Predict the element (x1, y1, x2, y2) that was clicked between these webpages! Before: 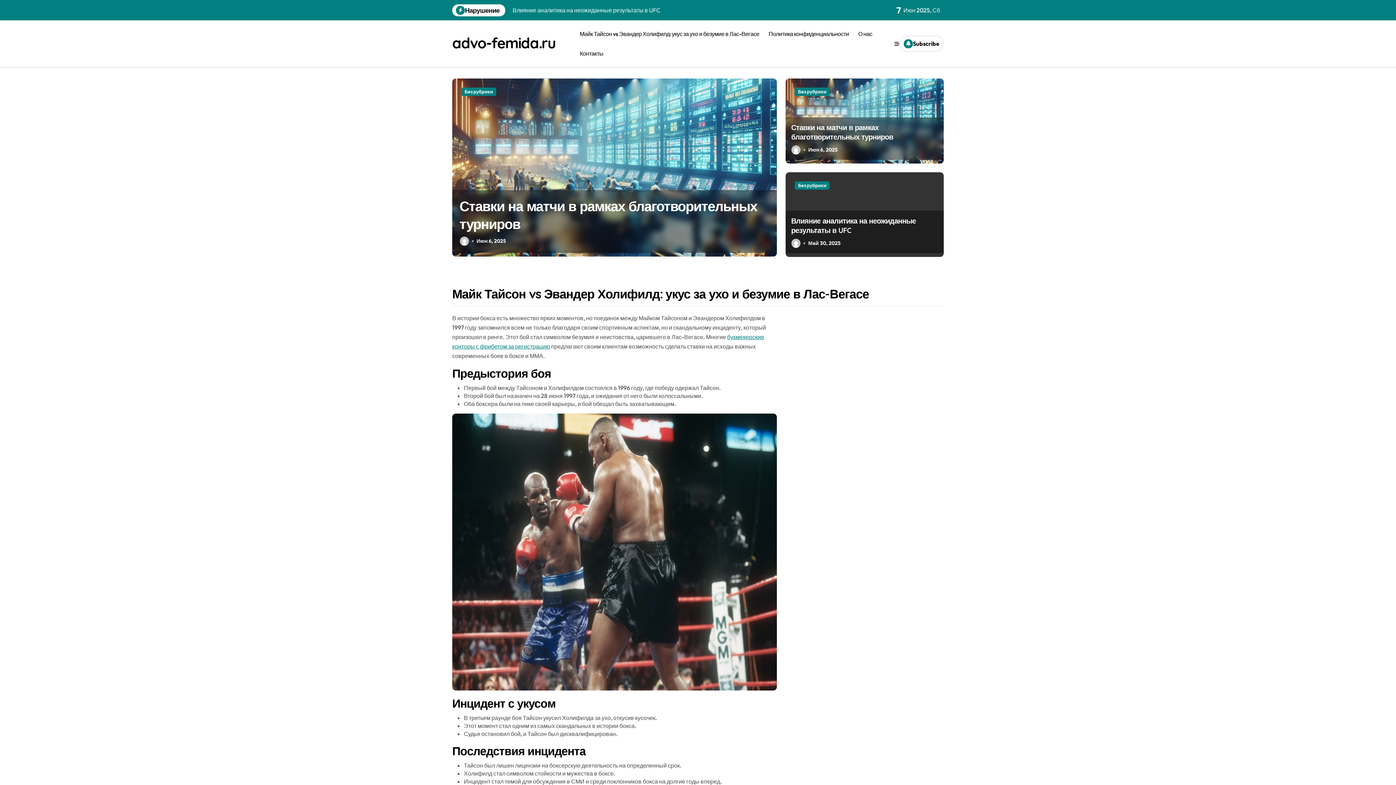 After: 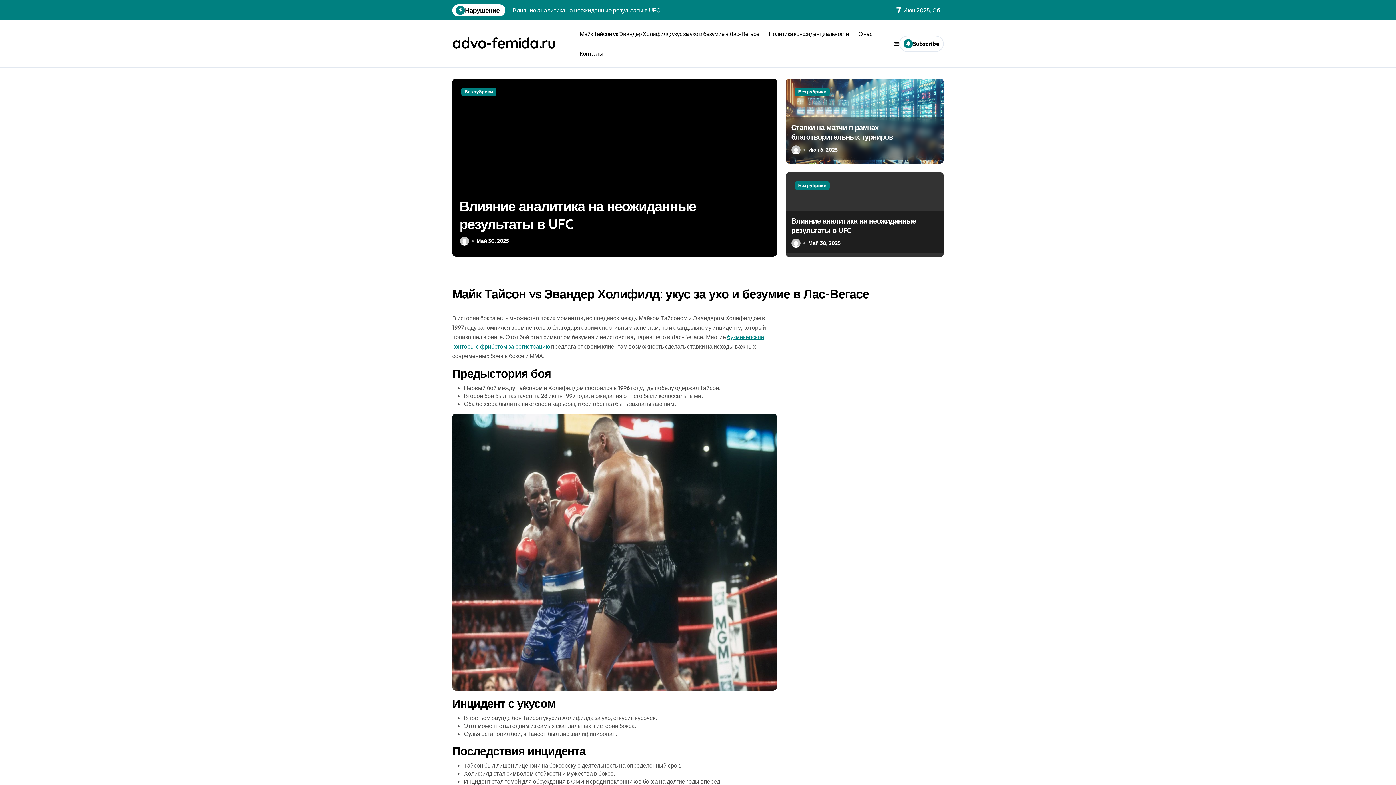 Action: label: Июн 6, 2025 bbox: (808, 146, 837, 153)